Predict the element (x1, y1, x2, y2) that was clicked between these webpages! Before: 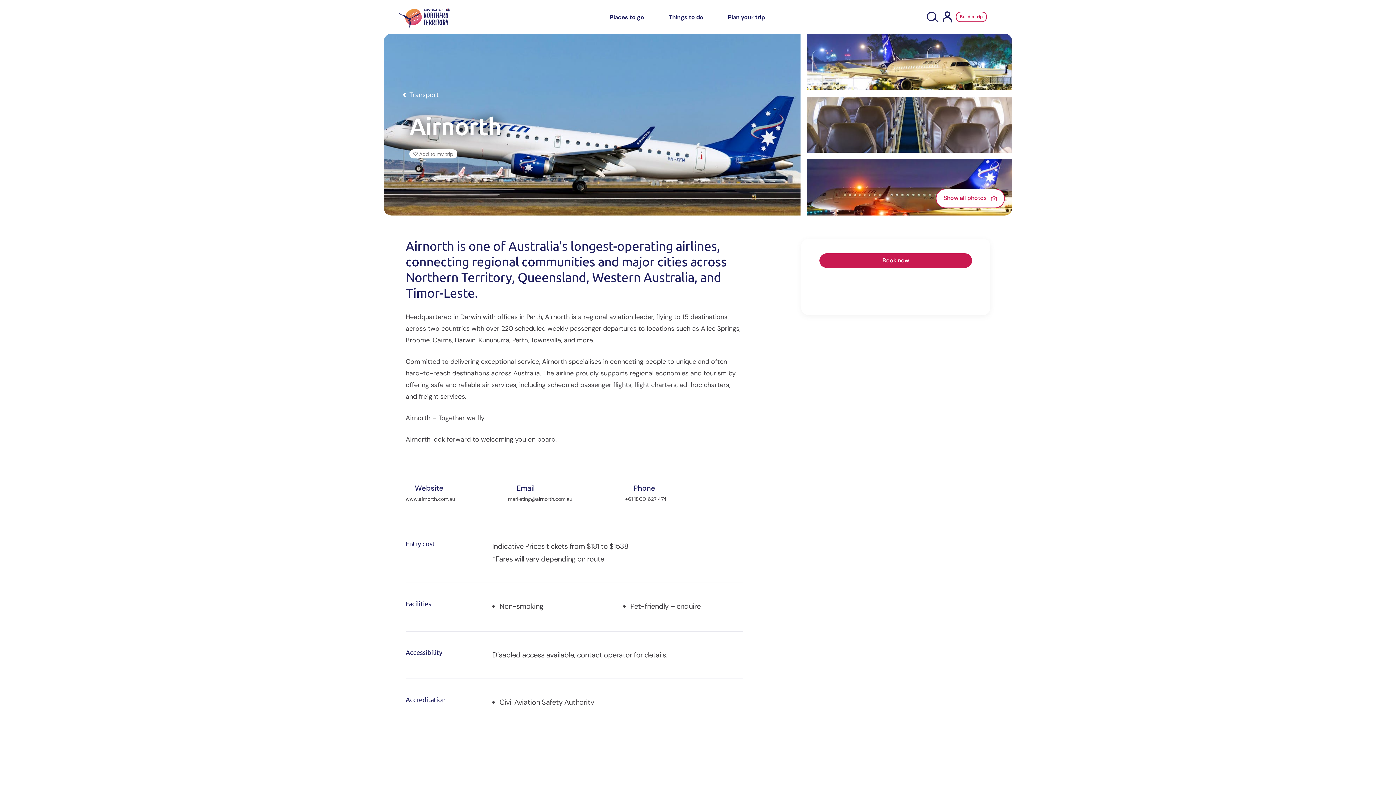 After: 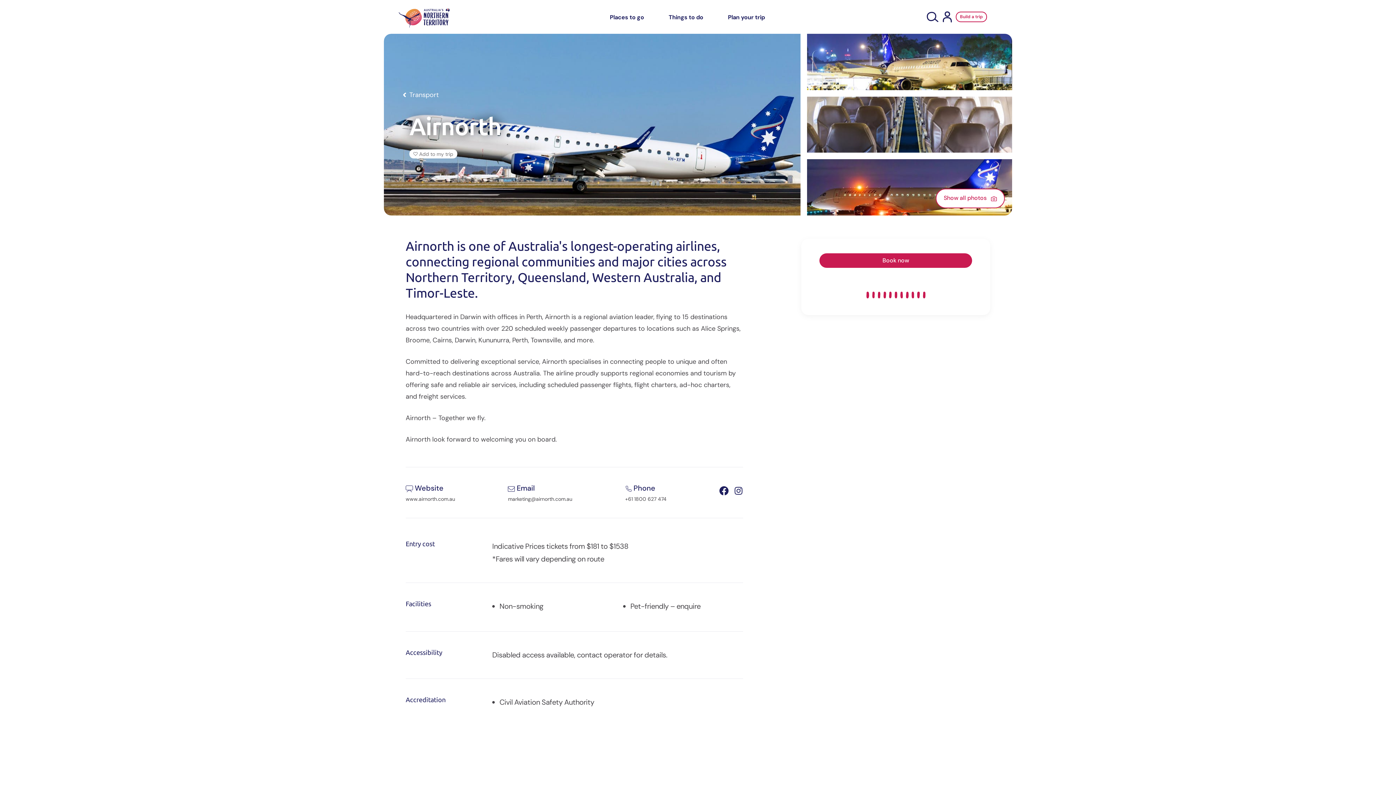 Action: bbox: (734, 483, 743, 493)